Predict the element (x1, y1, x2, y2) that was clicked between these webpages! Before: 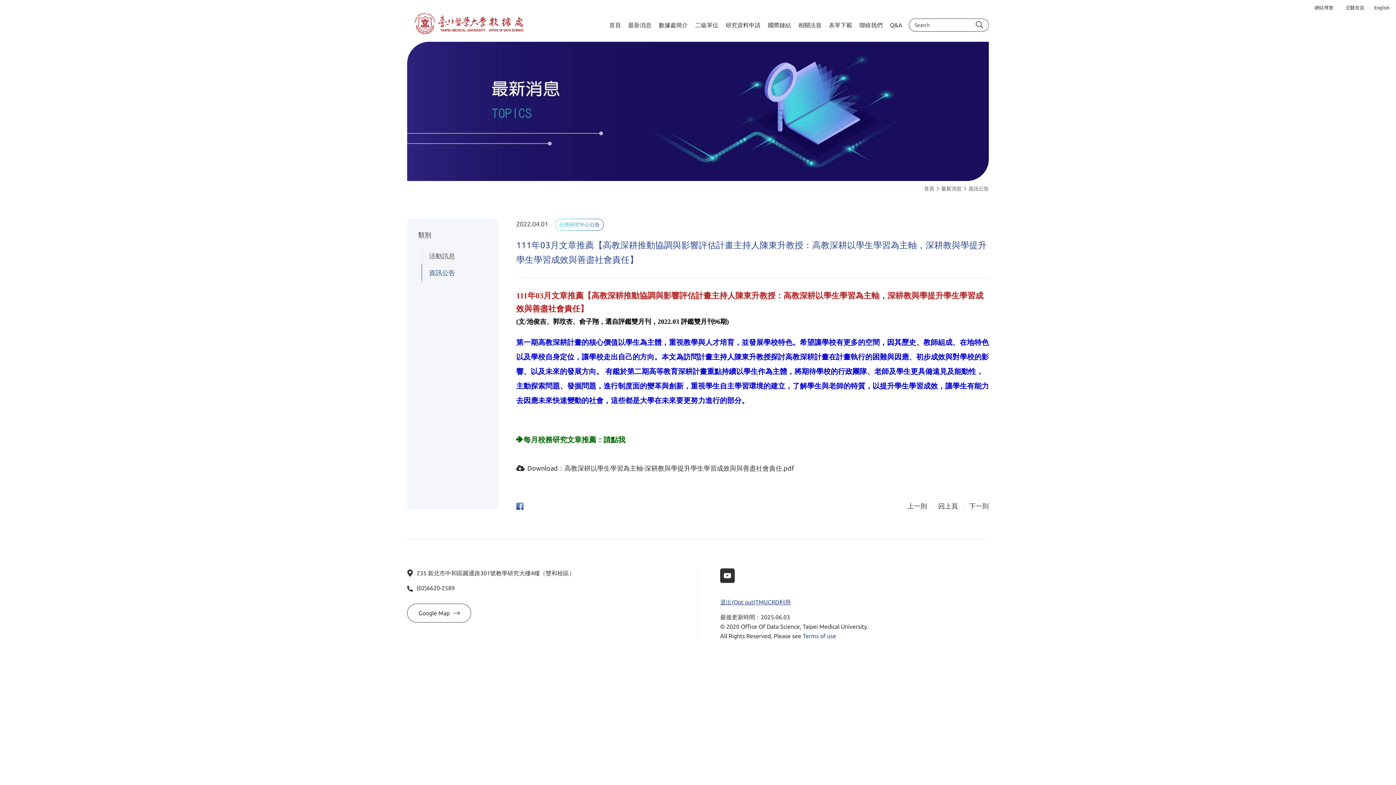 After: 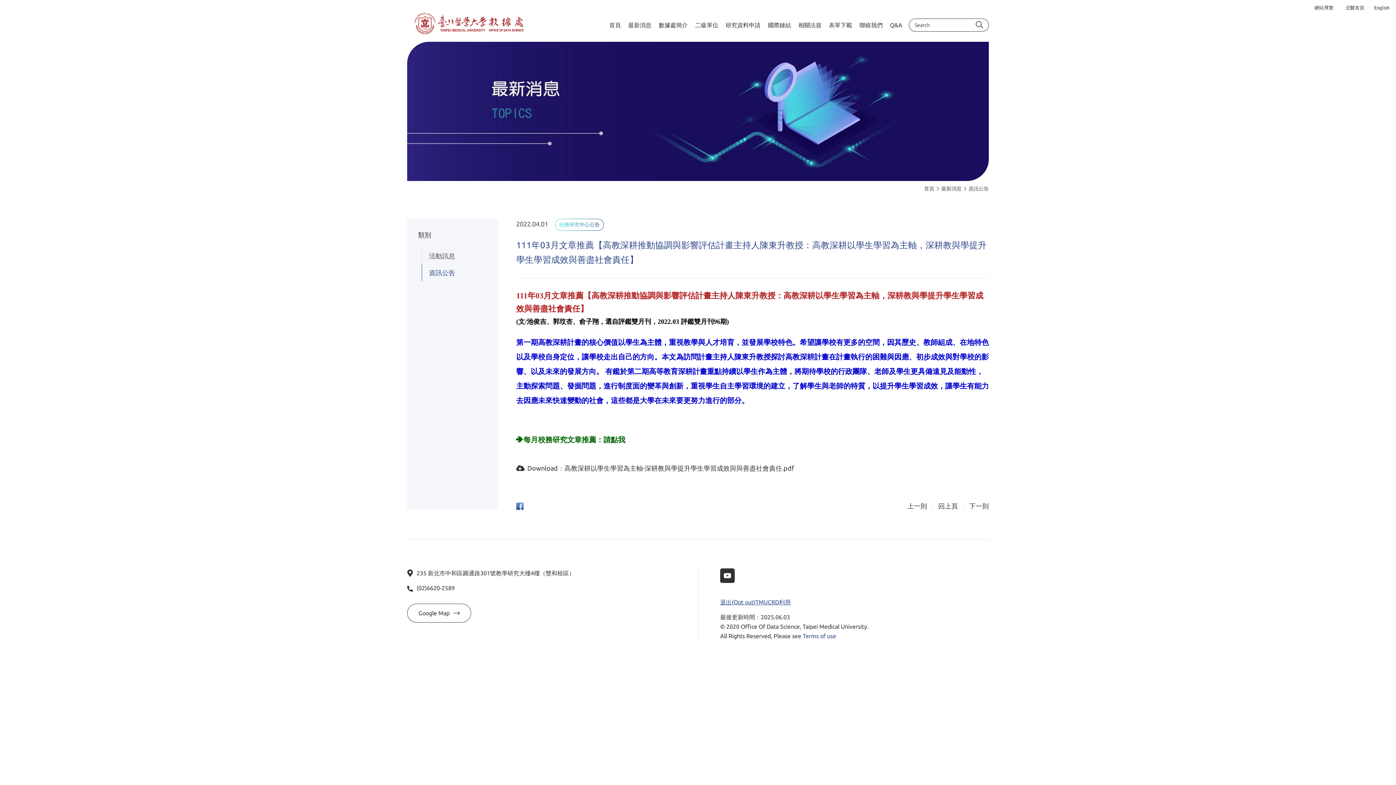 Action: bbox: (516, 502, 524, 510)